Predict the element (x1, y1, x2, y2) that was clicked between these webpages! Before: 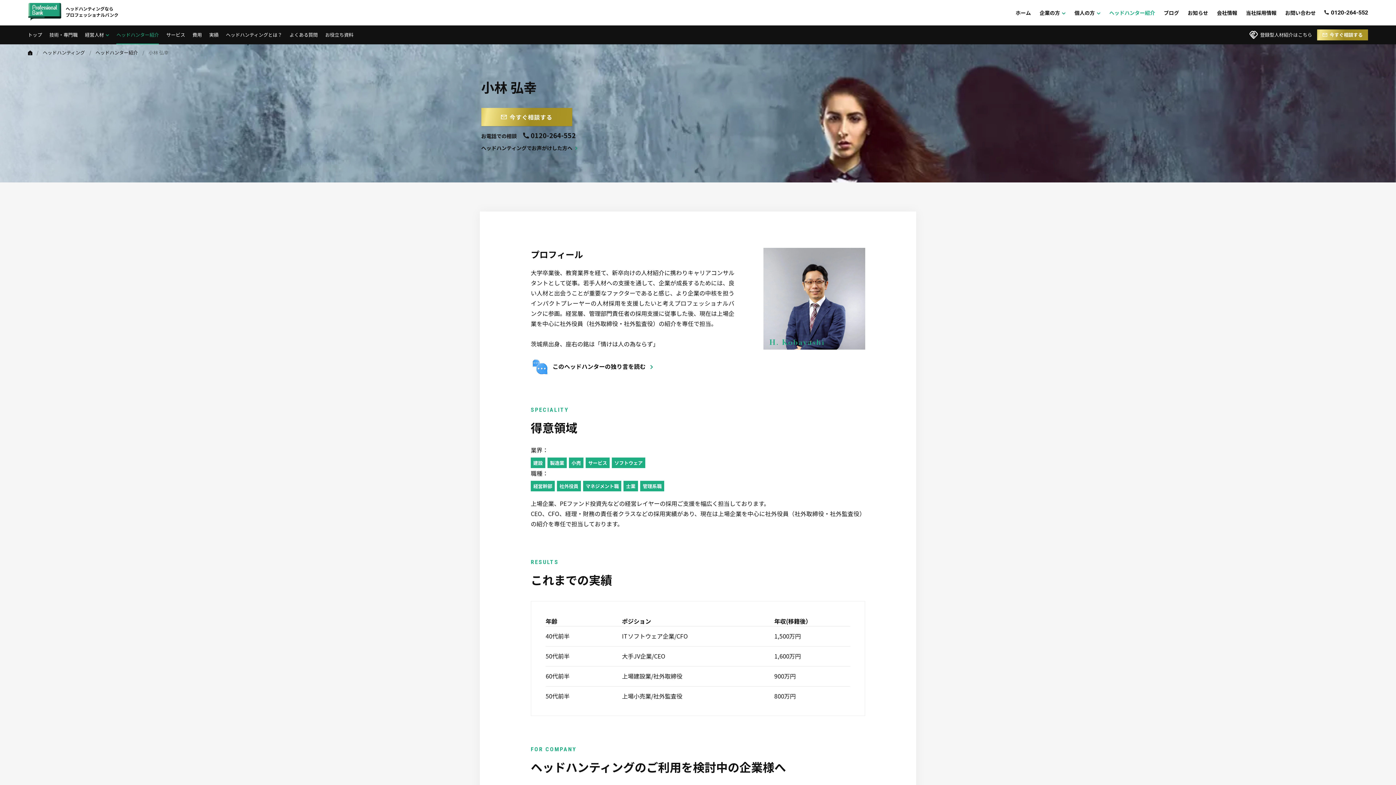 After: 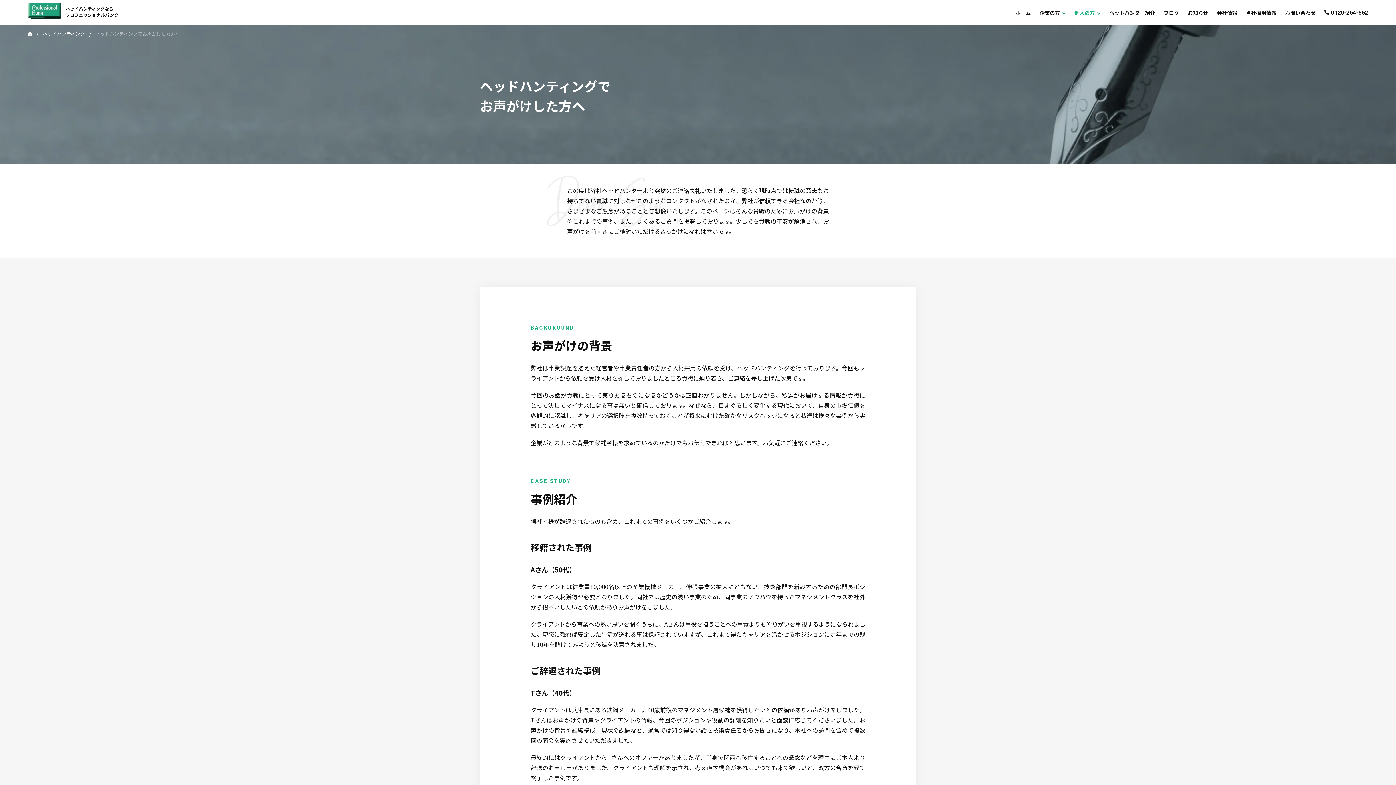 Action: label: ヘッドハンティングでお声がけした方へ bbox: (481, 144, 577, 151)